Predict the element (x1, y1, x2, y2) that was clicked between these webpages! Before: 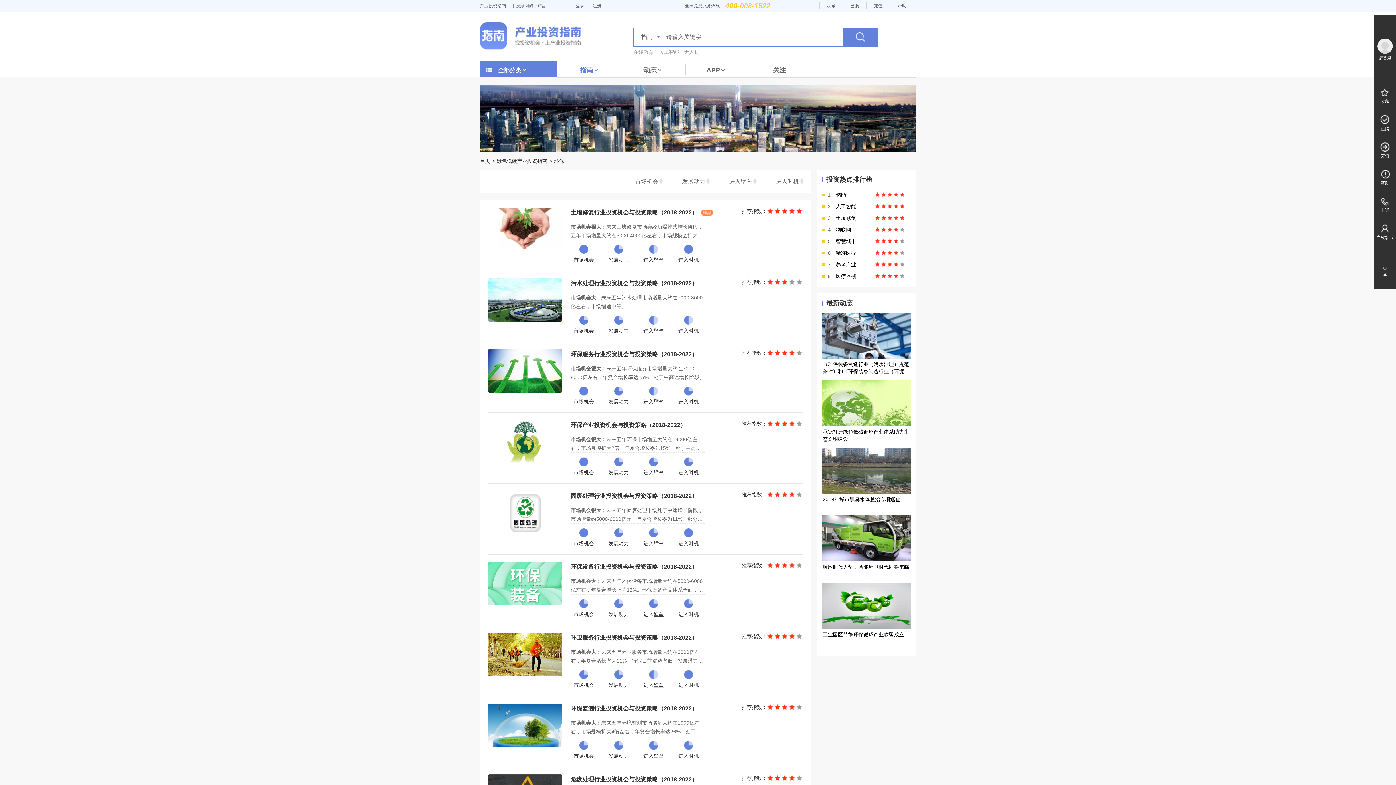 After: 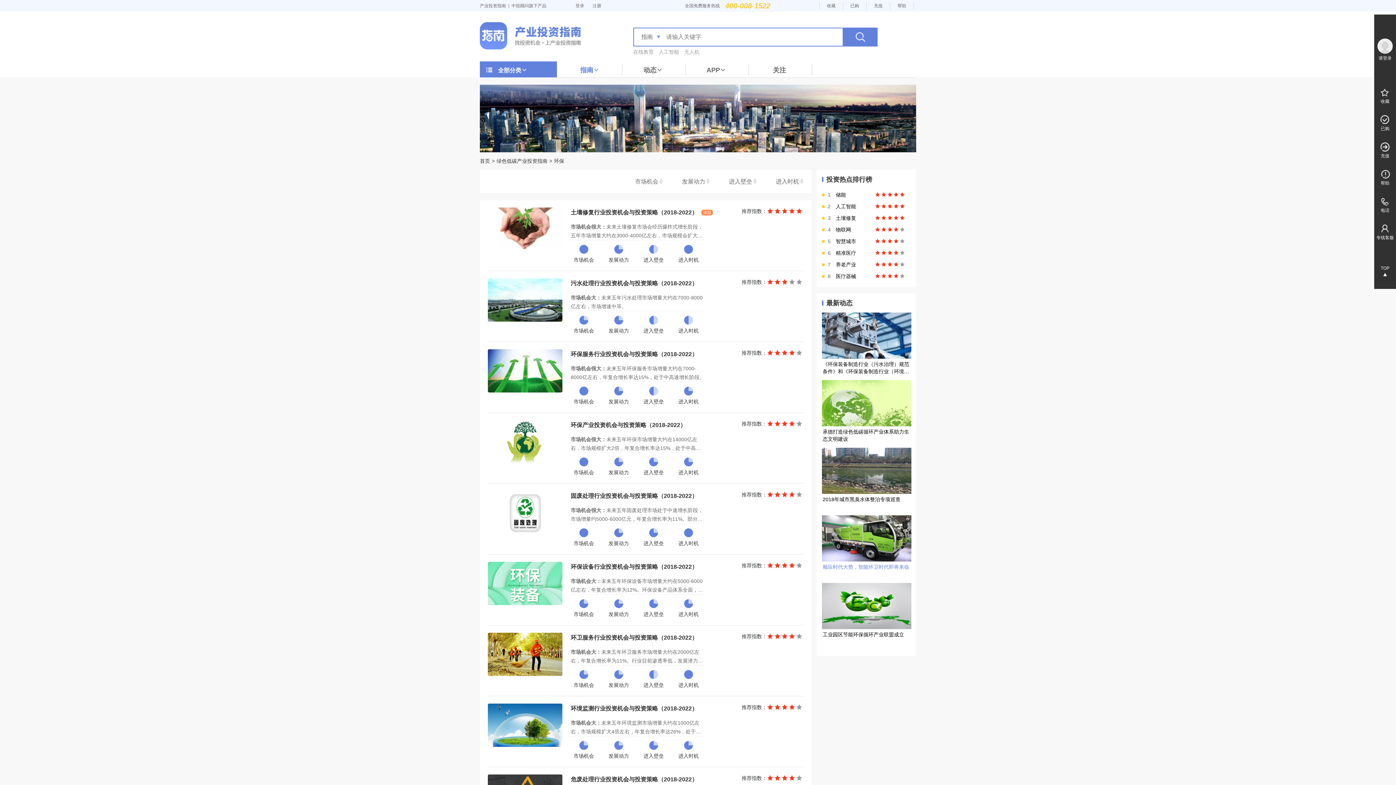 Action: label: 顺应时代大势，智能环卫时代即将来临 bbox: (822, 515, 910, 578)